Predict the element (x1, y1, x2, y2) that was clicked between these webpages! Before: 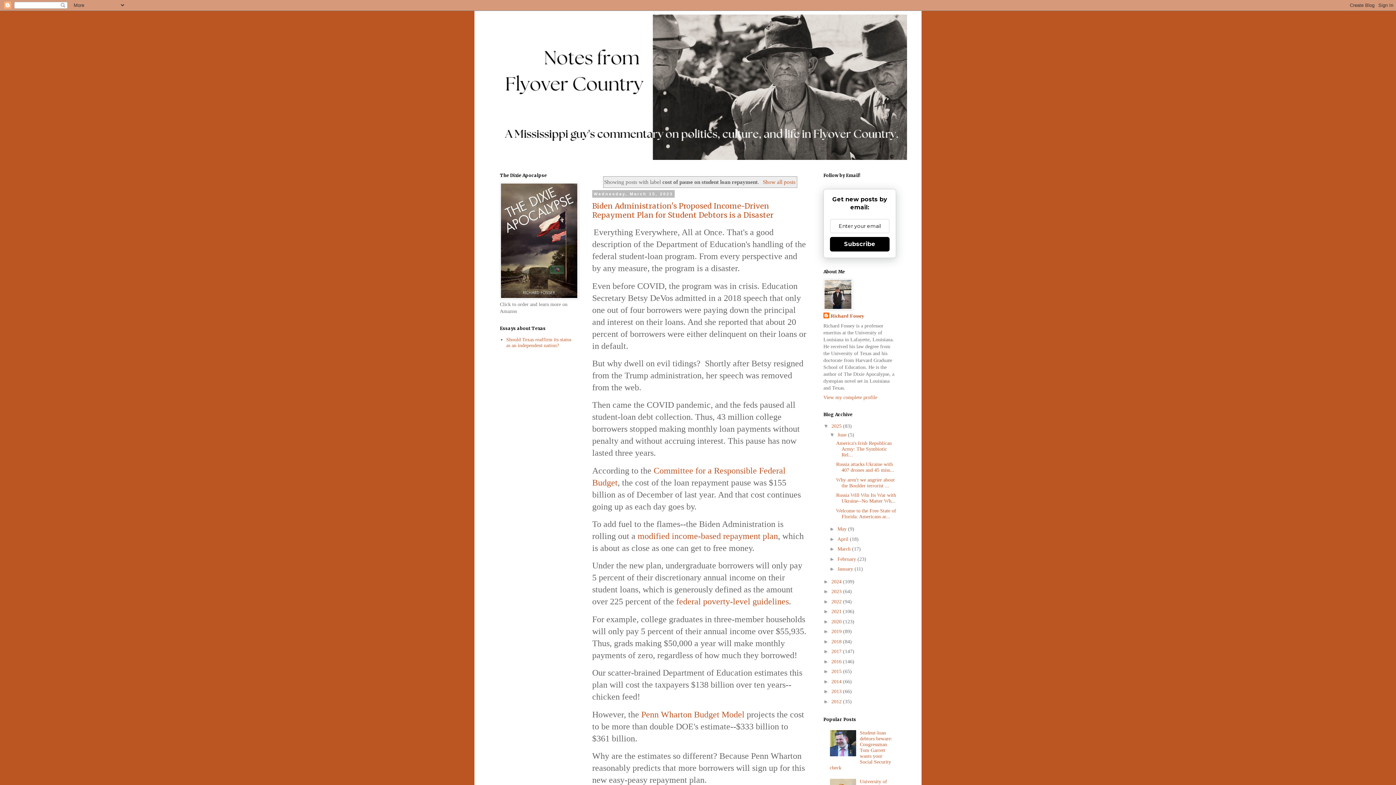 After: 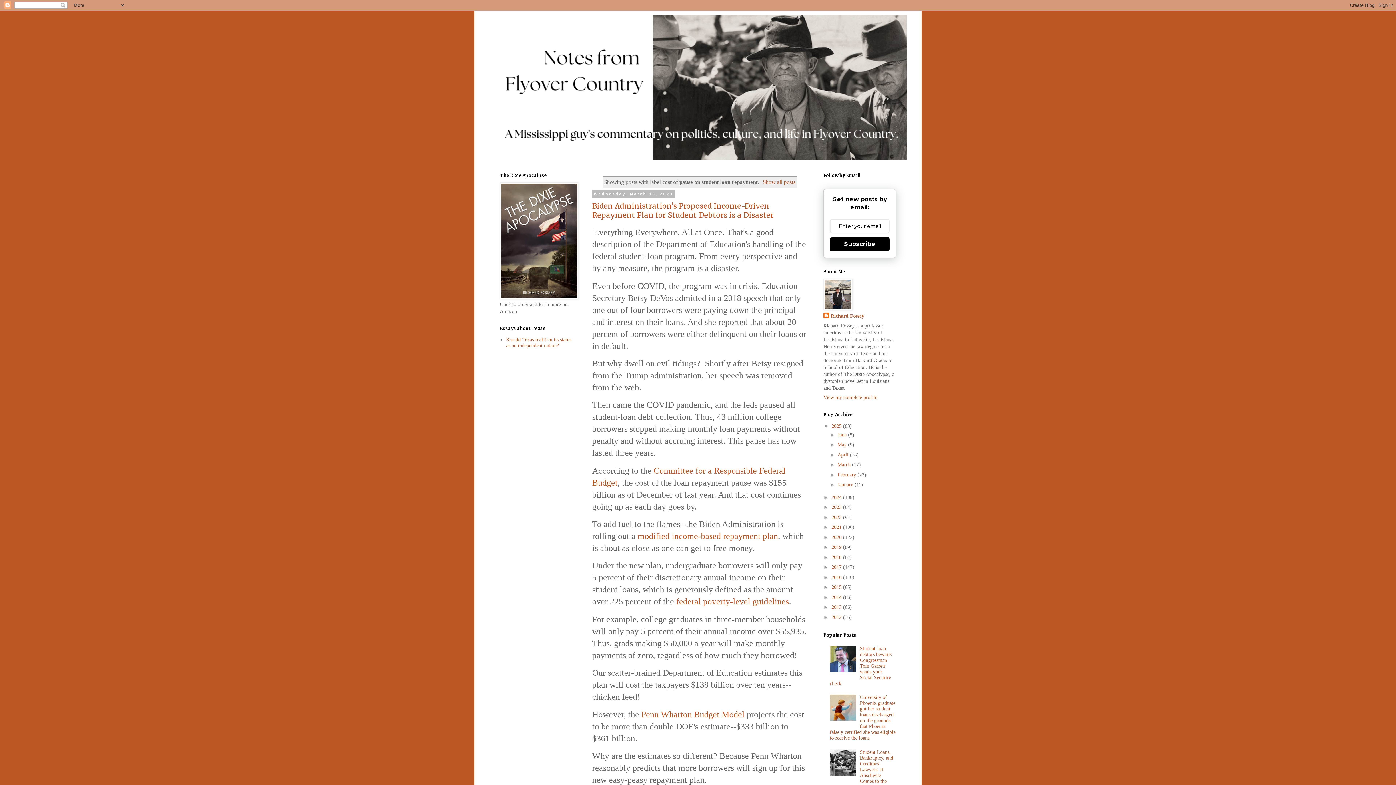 Action: bbox: (829, 431, 837, 437) label: ▼  